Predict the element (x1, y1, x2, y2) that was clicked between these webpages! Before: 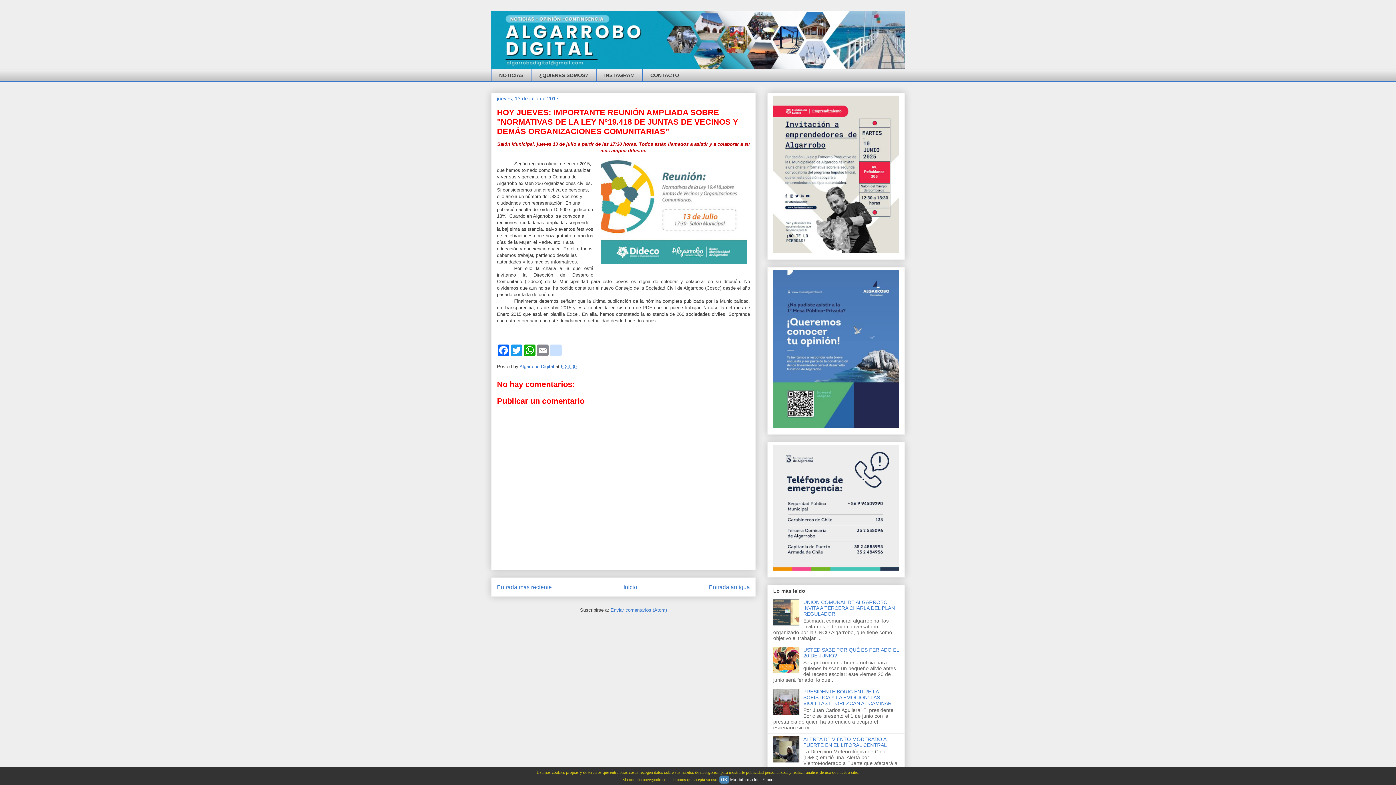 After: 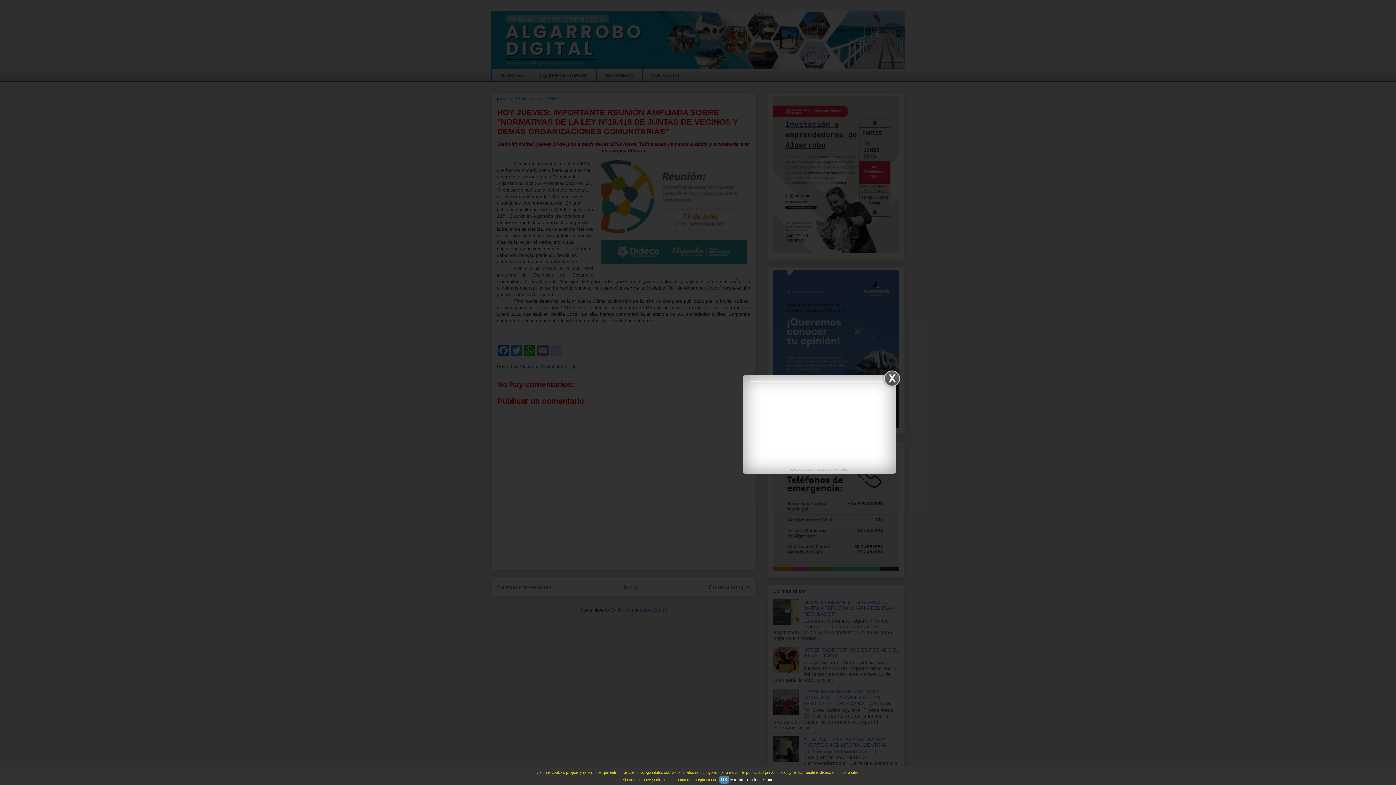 Action: label: Y más bbox: (762, 777, 773, 782)